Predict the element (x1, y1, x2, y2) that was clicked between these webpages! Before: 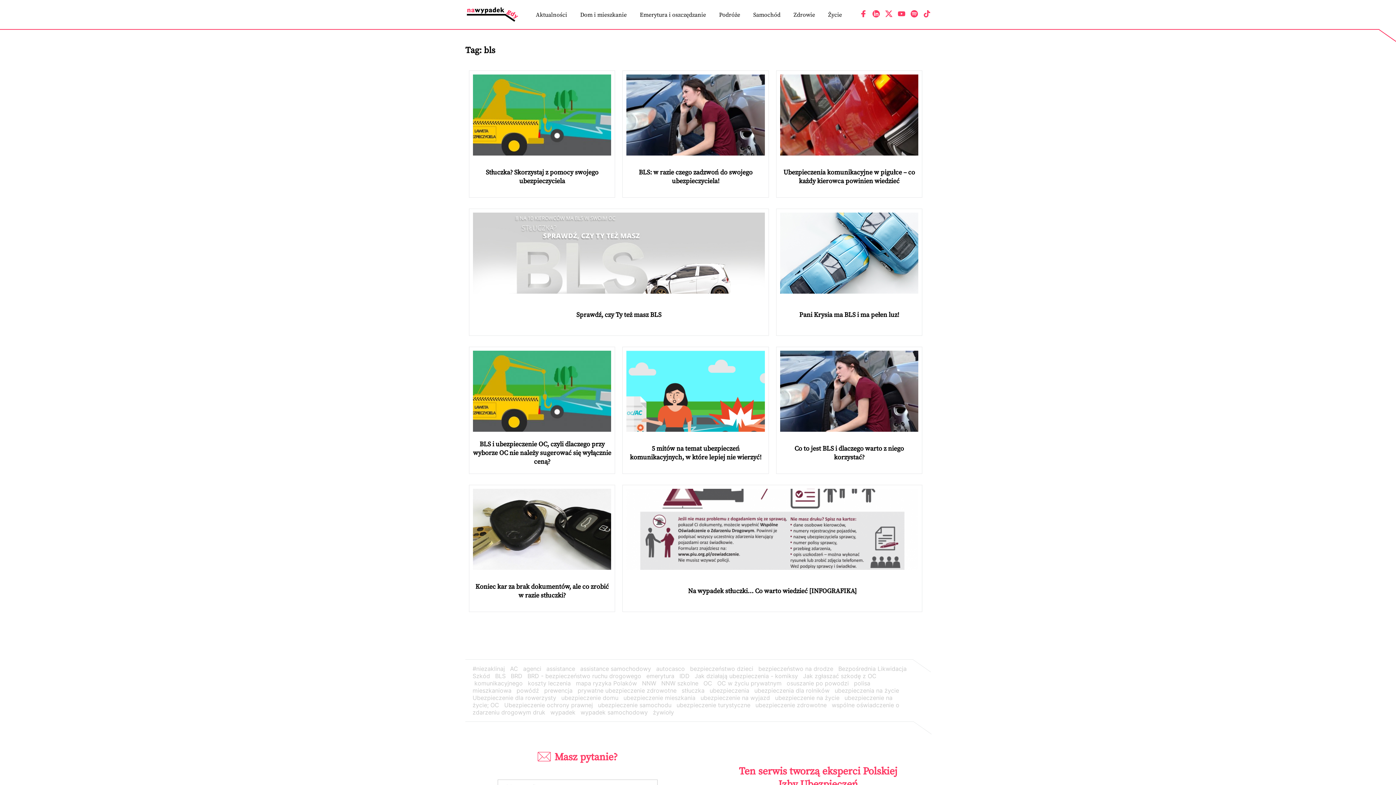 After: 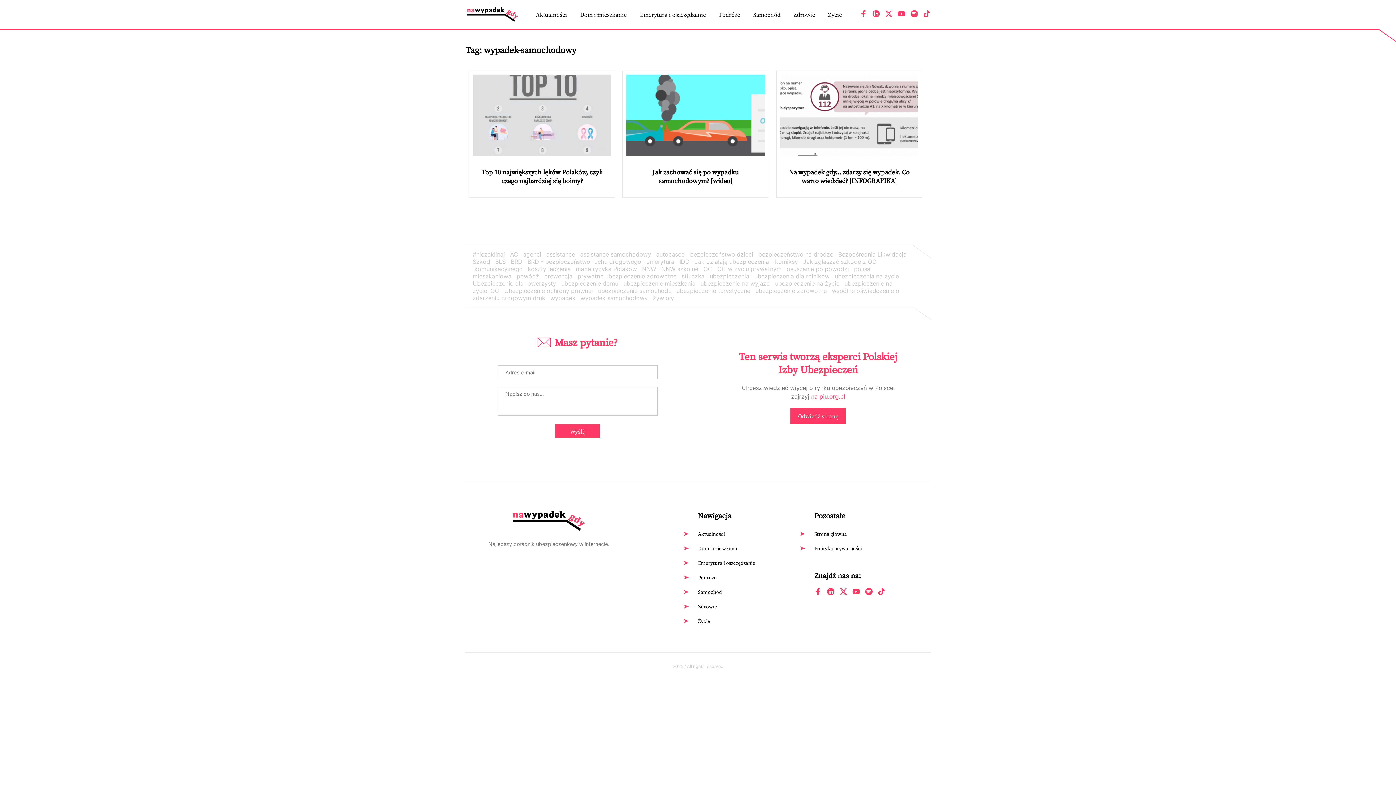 Action: bbox: (580, 709, 648, 716) label: wypadek samochodowy (3 elementy)